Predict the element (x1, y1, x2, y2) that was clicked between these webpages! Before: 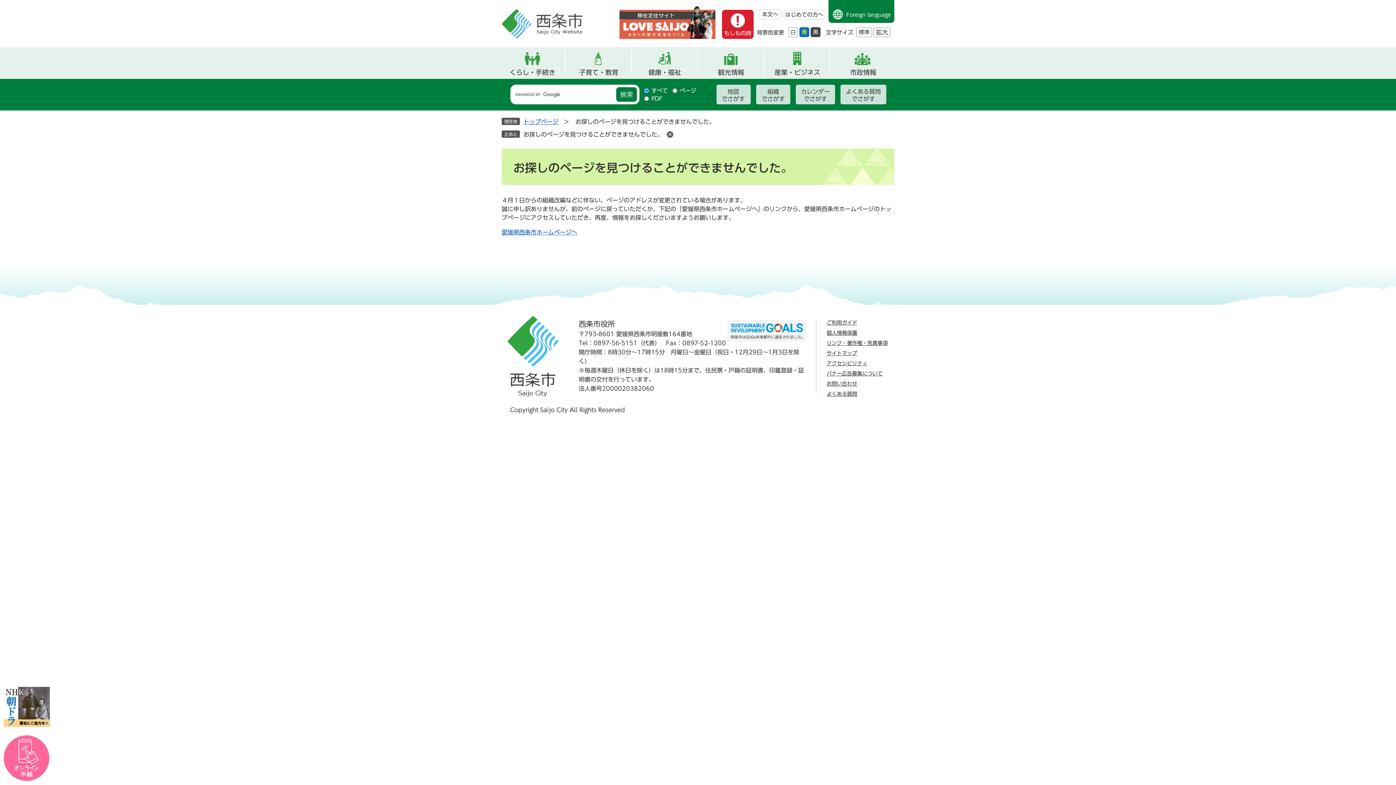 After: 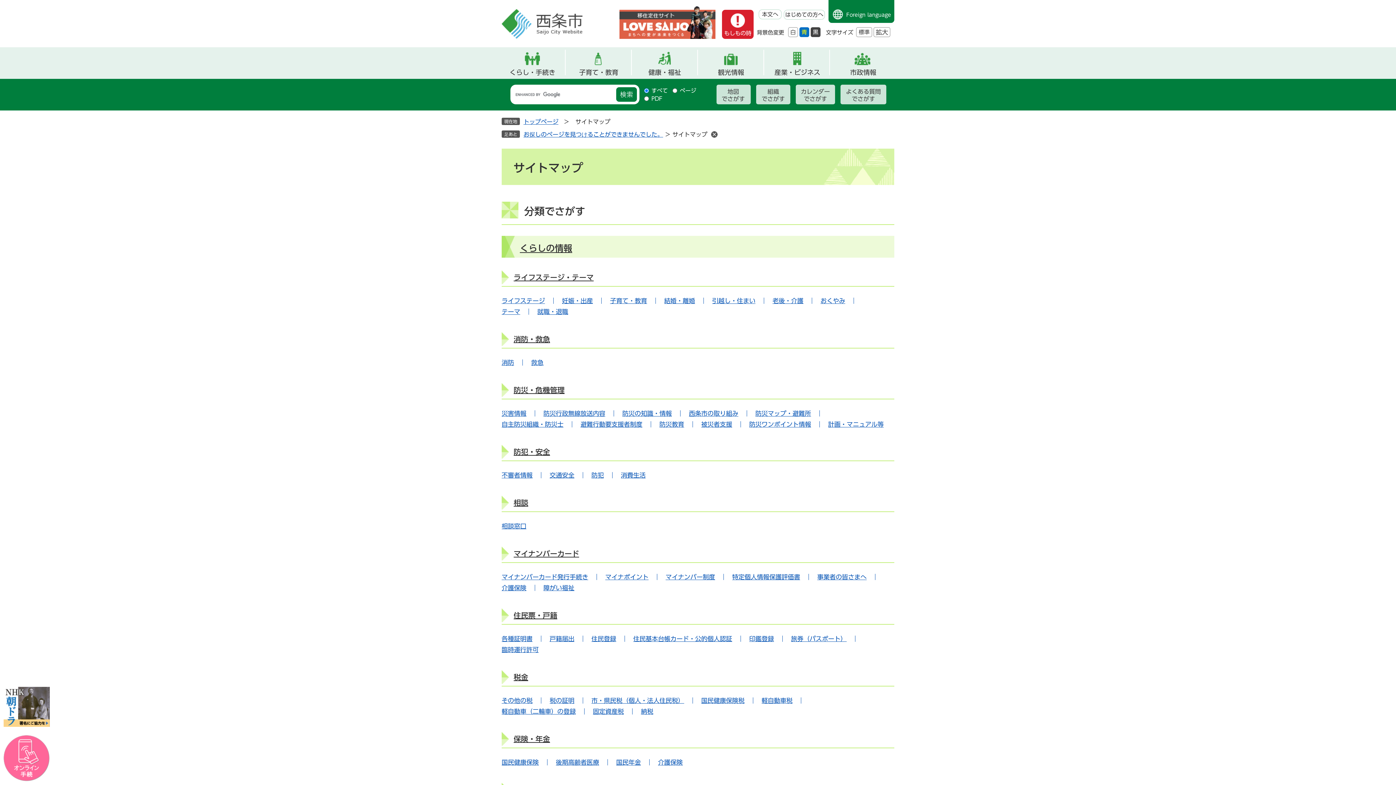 Action: bbox: (826, 350, 857, 356) label: サイトマップ